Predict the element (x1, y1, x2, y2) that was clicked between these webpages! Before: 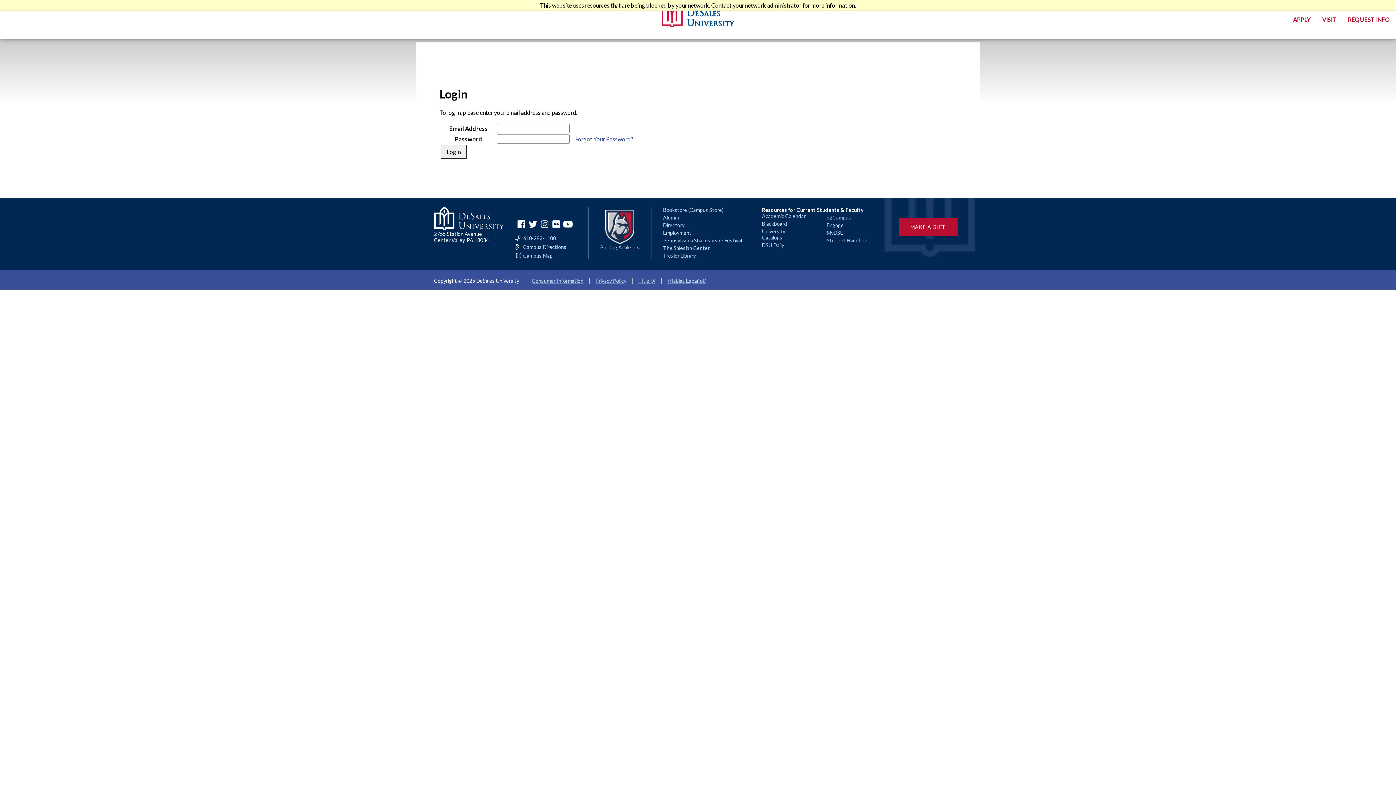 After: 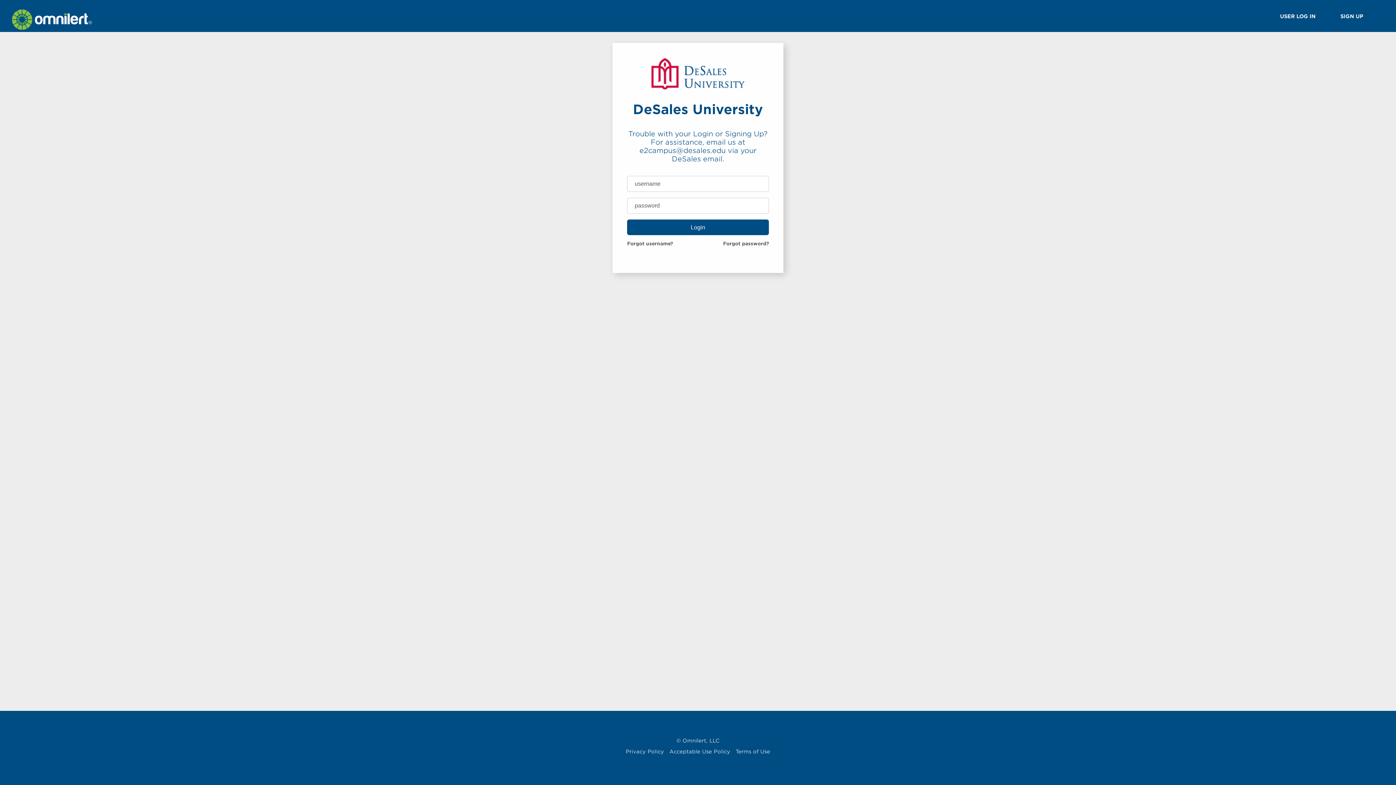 Action: label: e2Campus bbox: (826, 214, 851, 220)